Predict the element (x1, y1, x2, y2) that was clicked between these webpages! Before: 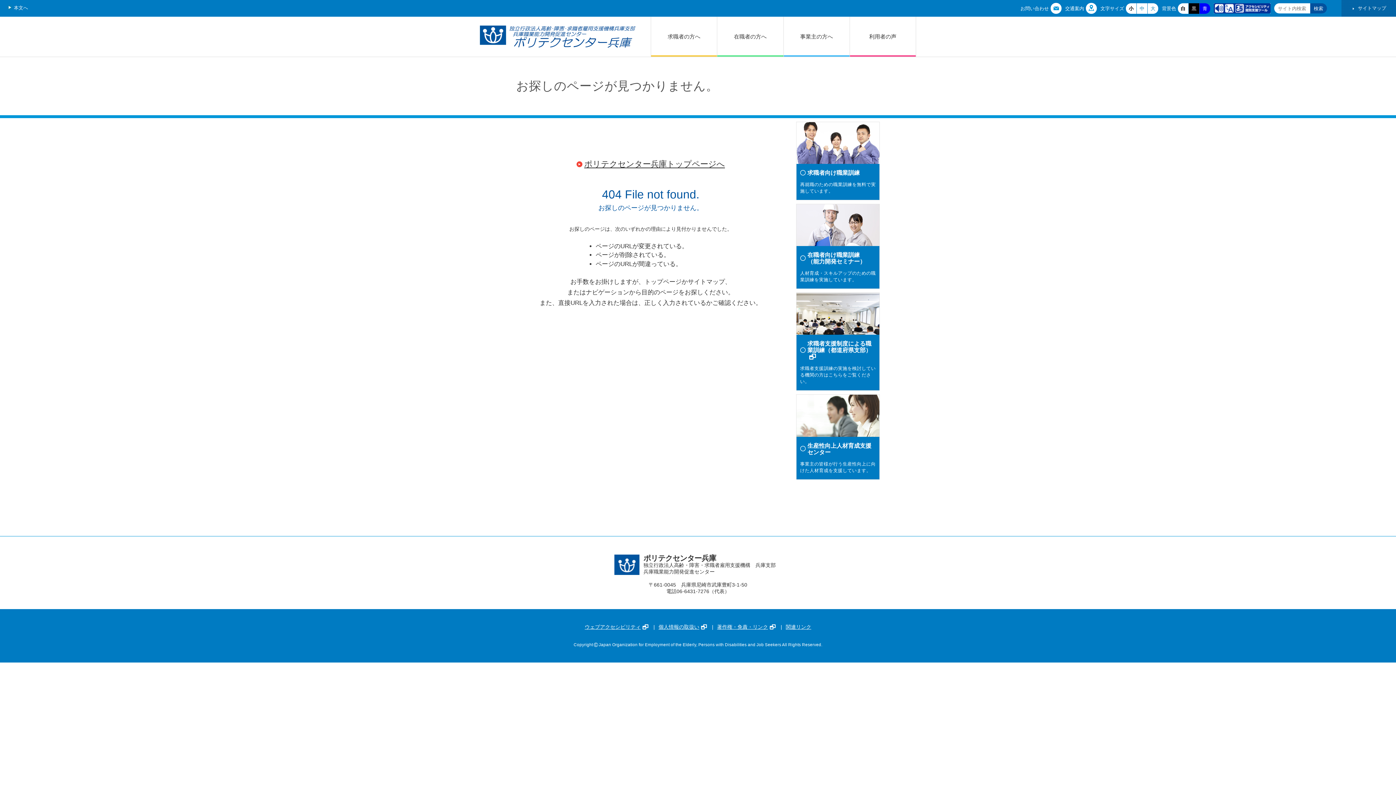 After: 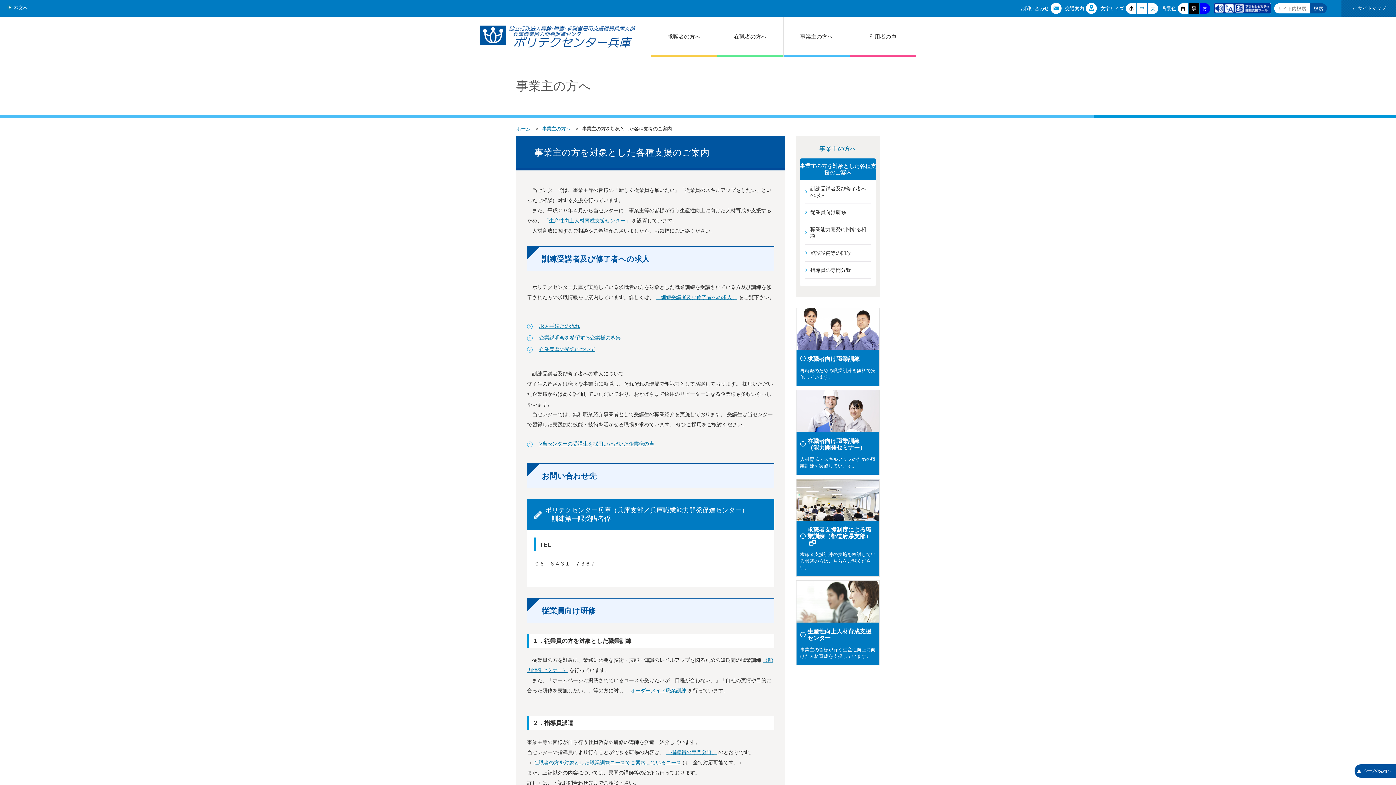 Action: bbox: (783, 16, 849, 56) label: 事業主の方へ